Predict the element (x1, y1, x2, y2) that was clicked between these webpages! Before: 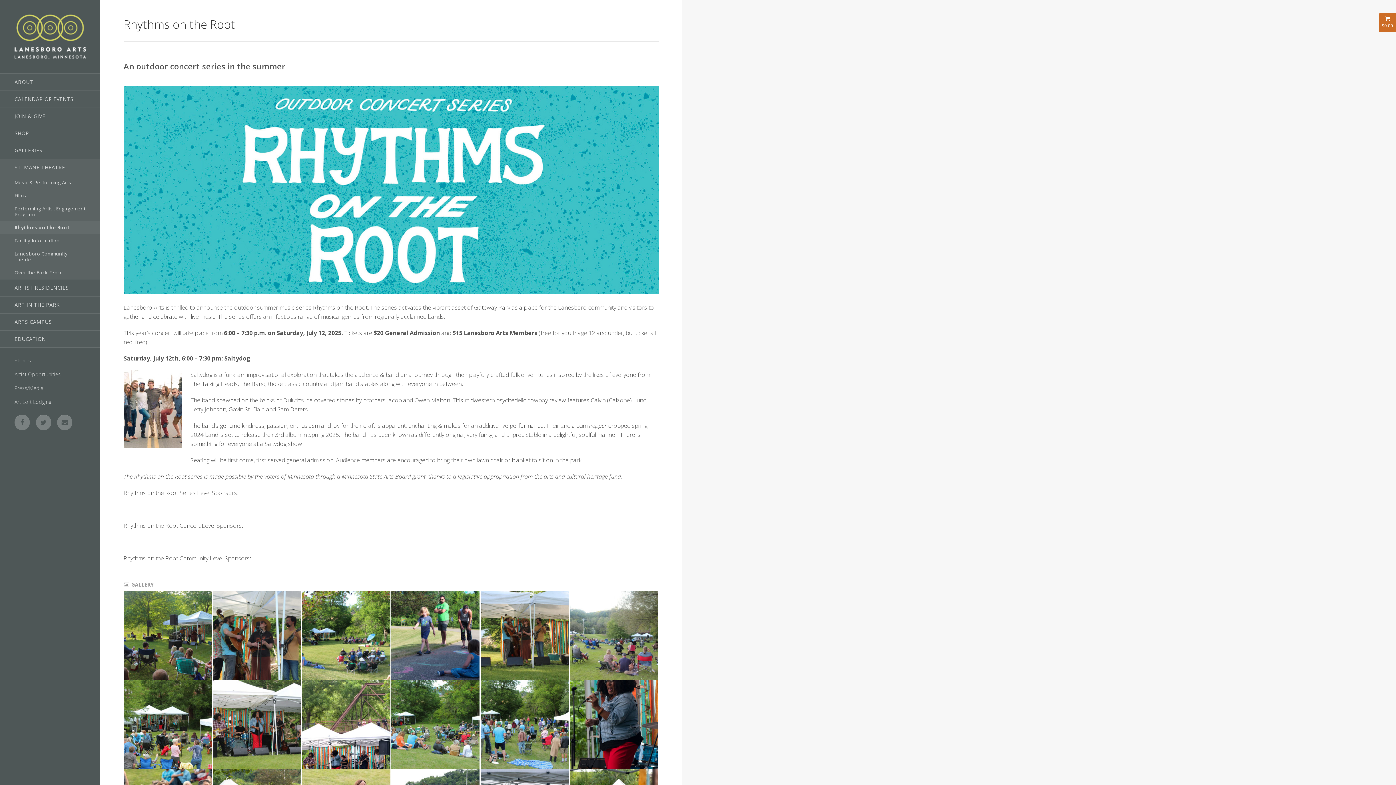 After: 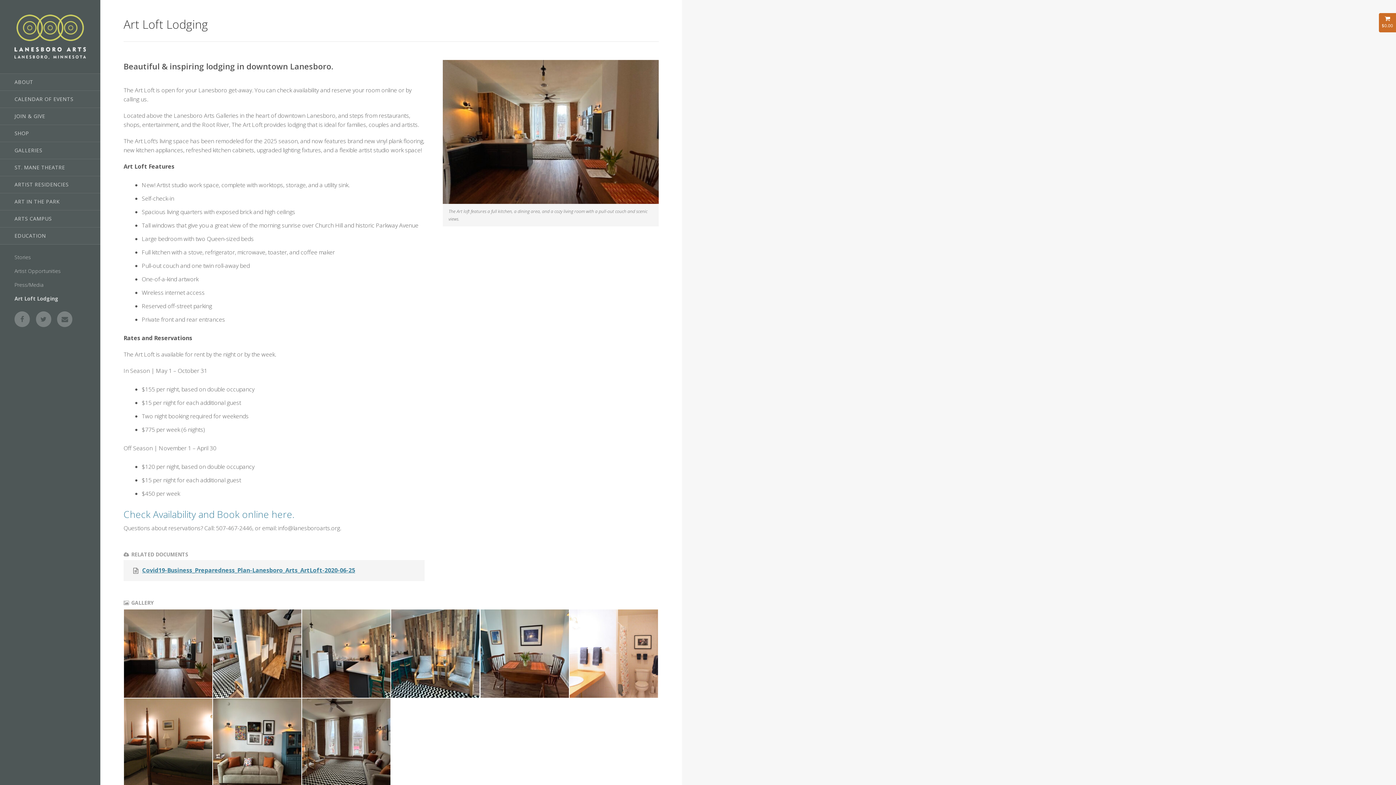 Action: bbox: (0, 395, 100, 409) label: Art Loft Lodging